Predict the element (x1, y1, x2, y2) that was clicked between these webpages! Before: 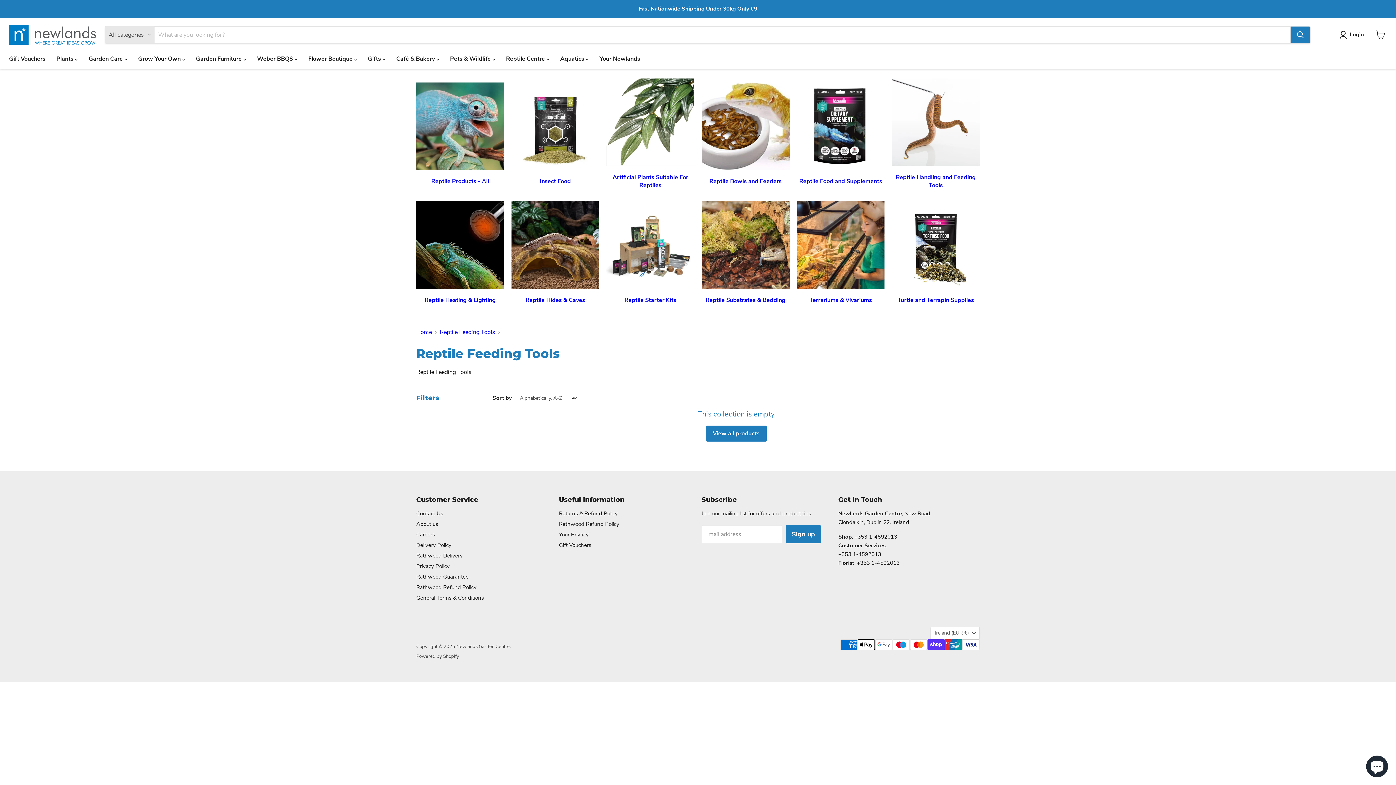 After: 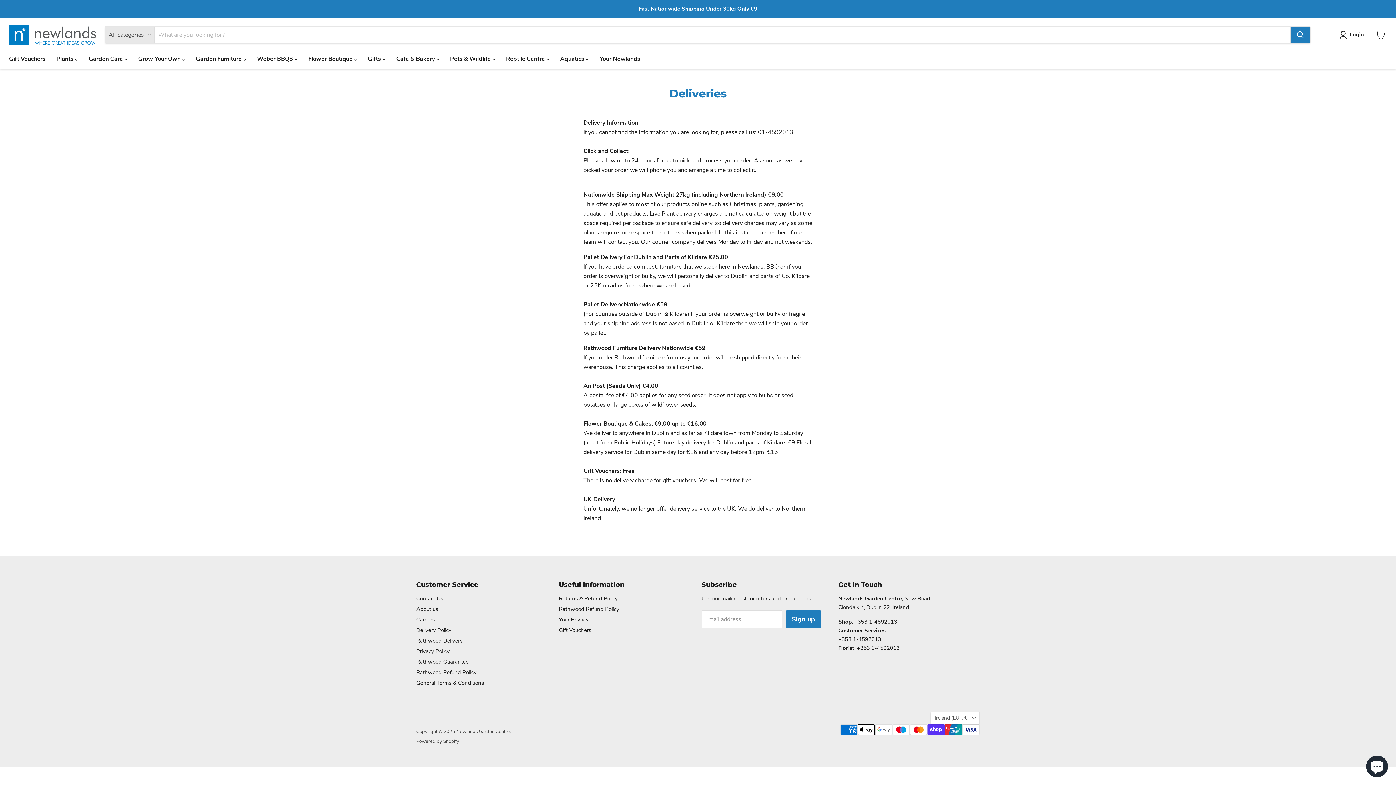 Action: label: Delivery Policy bbox: (416, 541, 451, 549)